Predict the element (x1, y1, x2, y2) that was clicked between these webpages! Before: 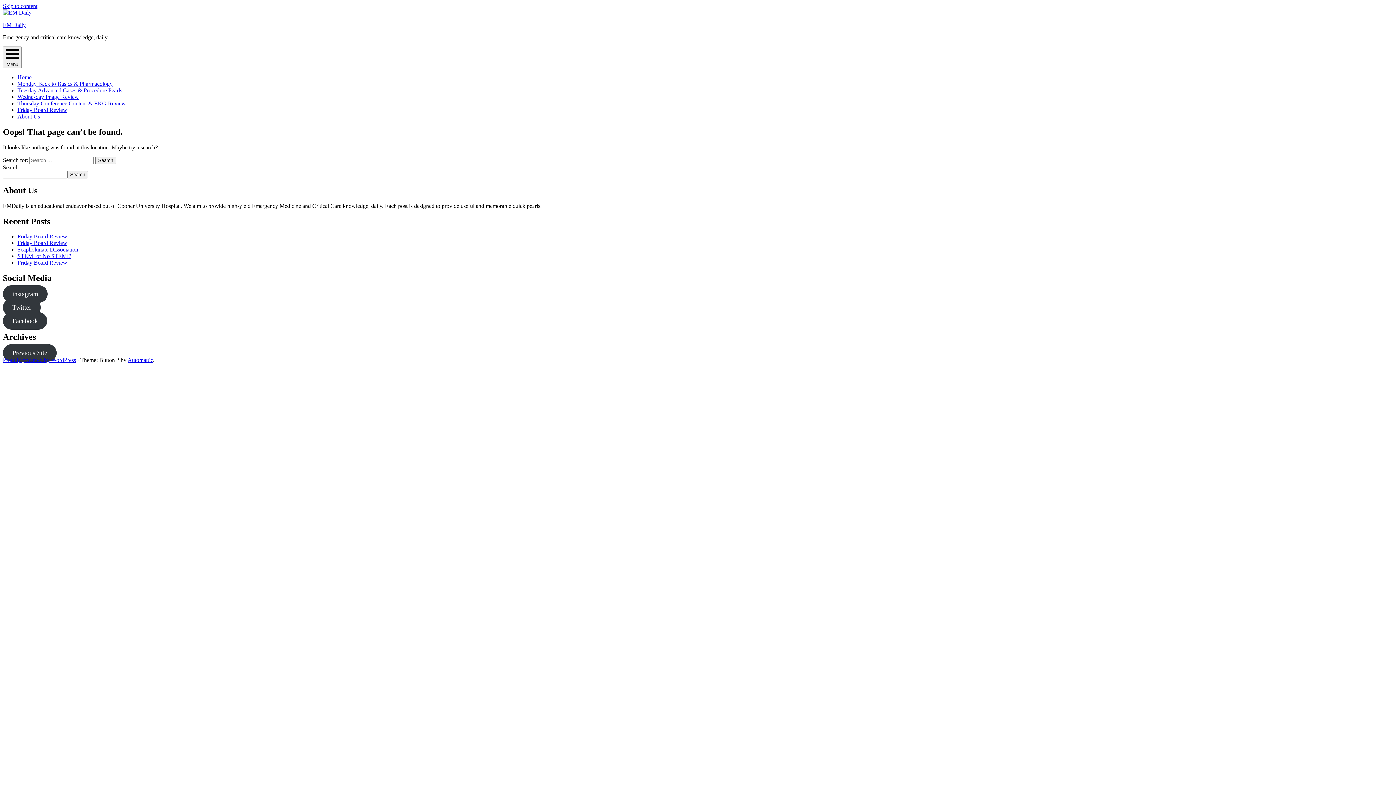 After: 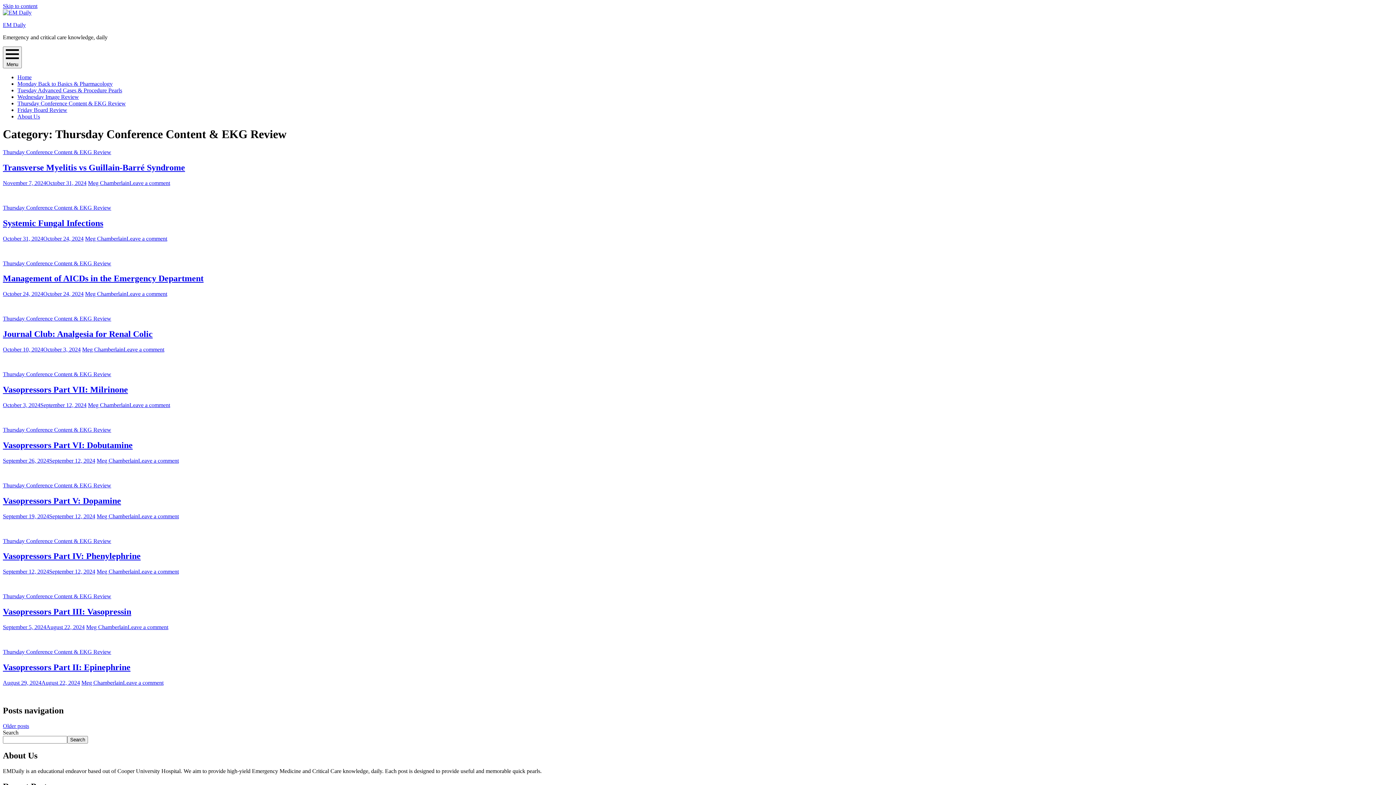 Action: label: Thursday Conference Content & EKG Review bbox: (17, 100, 125, 106)